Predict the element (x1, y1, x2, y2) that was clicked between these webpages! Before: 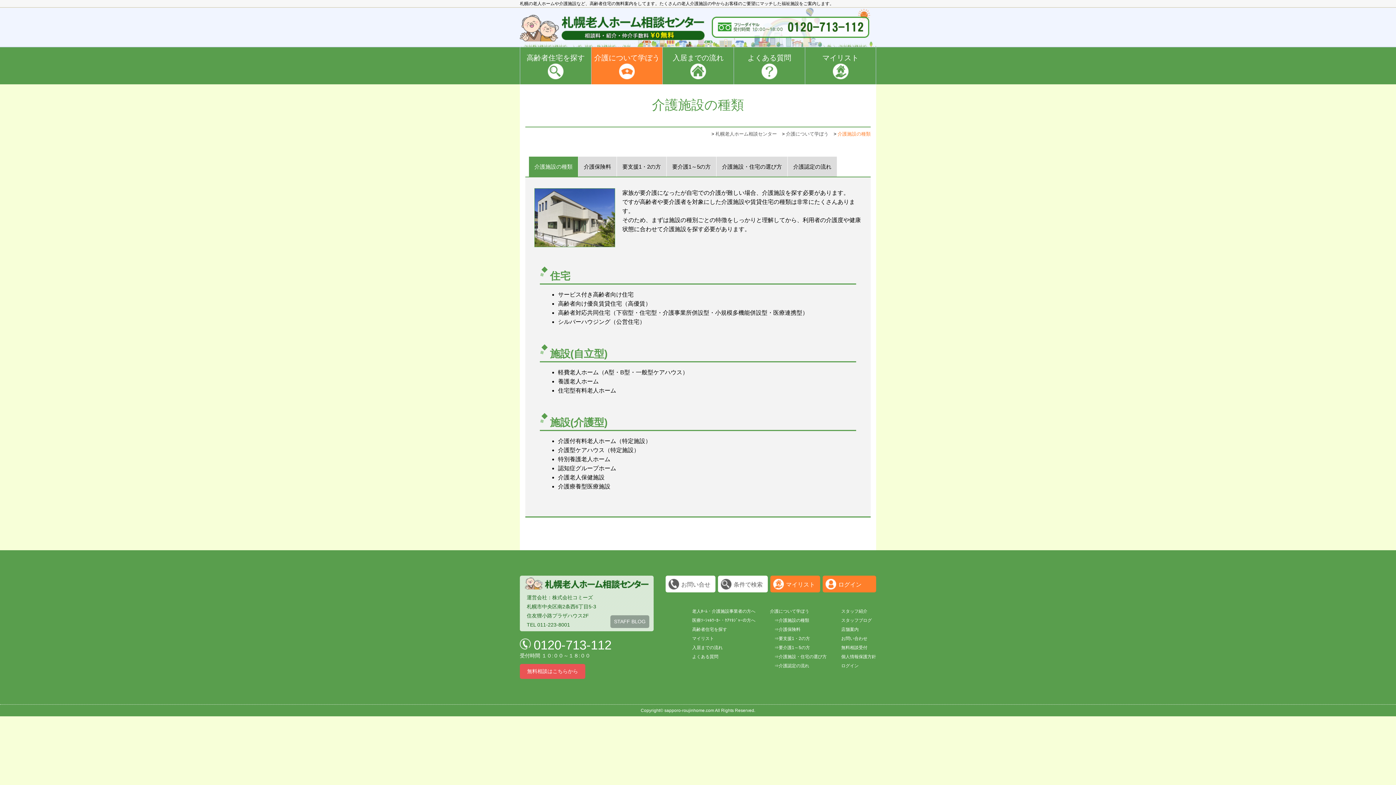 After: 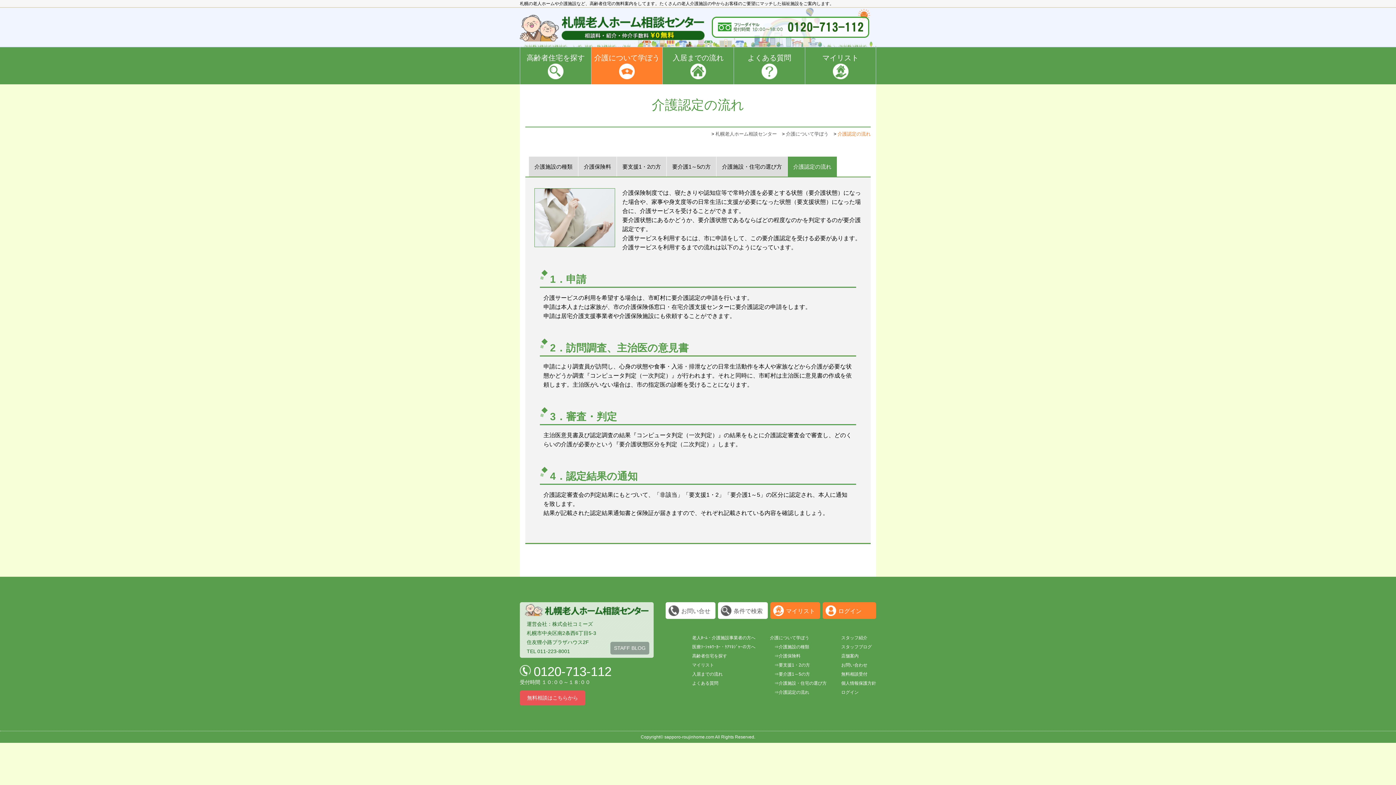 Action: label: 介護認定の流れ bbox: (788, 156, 837, 176)